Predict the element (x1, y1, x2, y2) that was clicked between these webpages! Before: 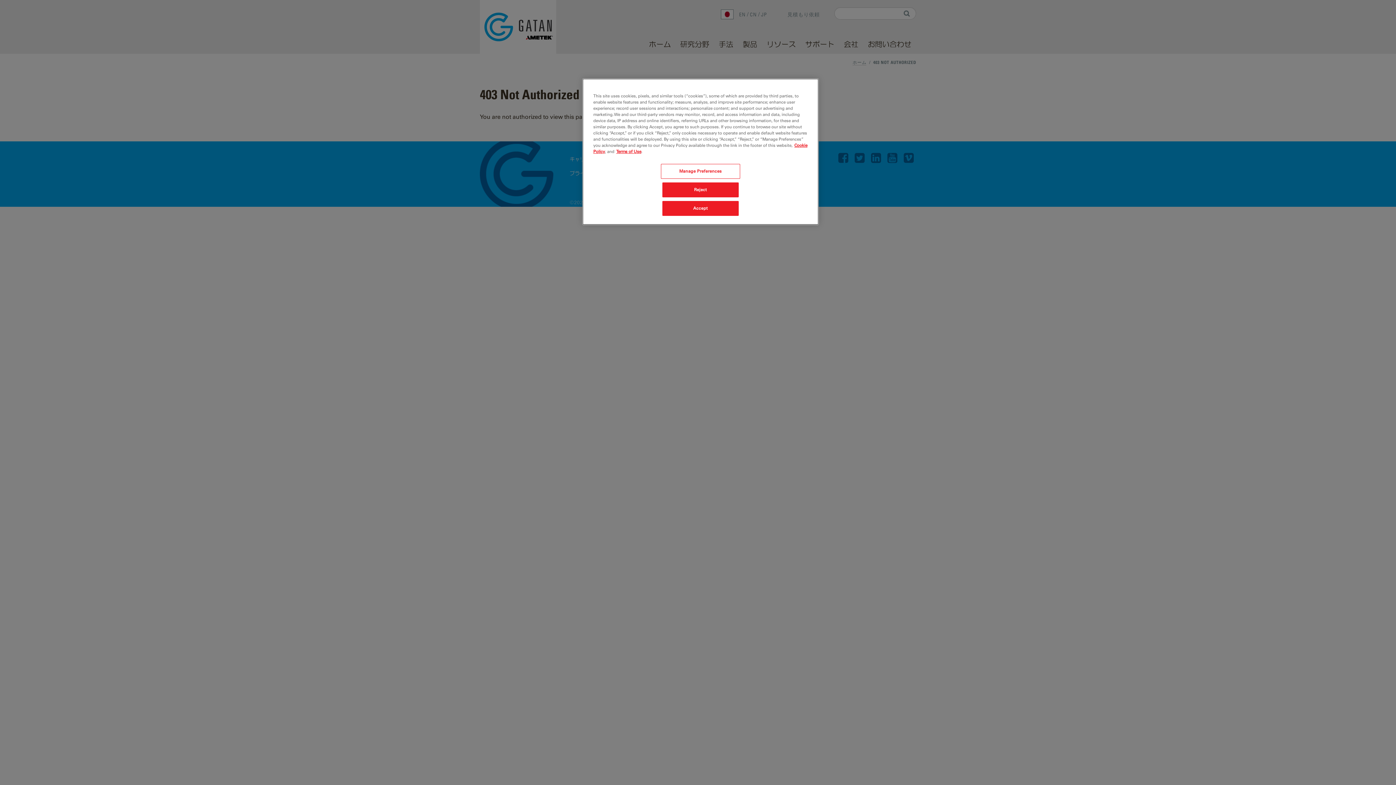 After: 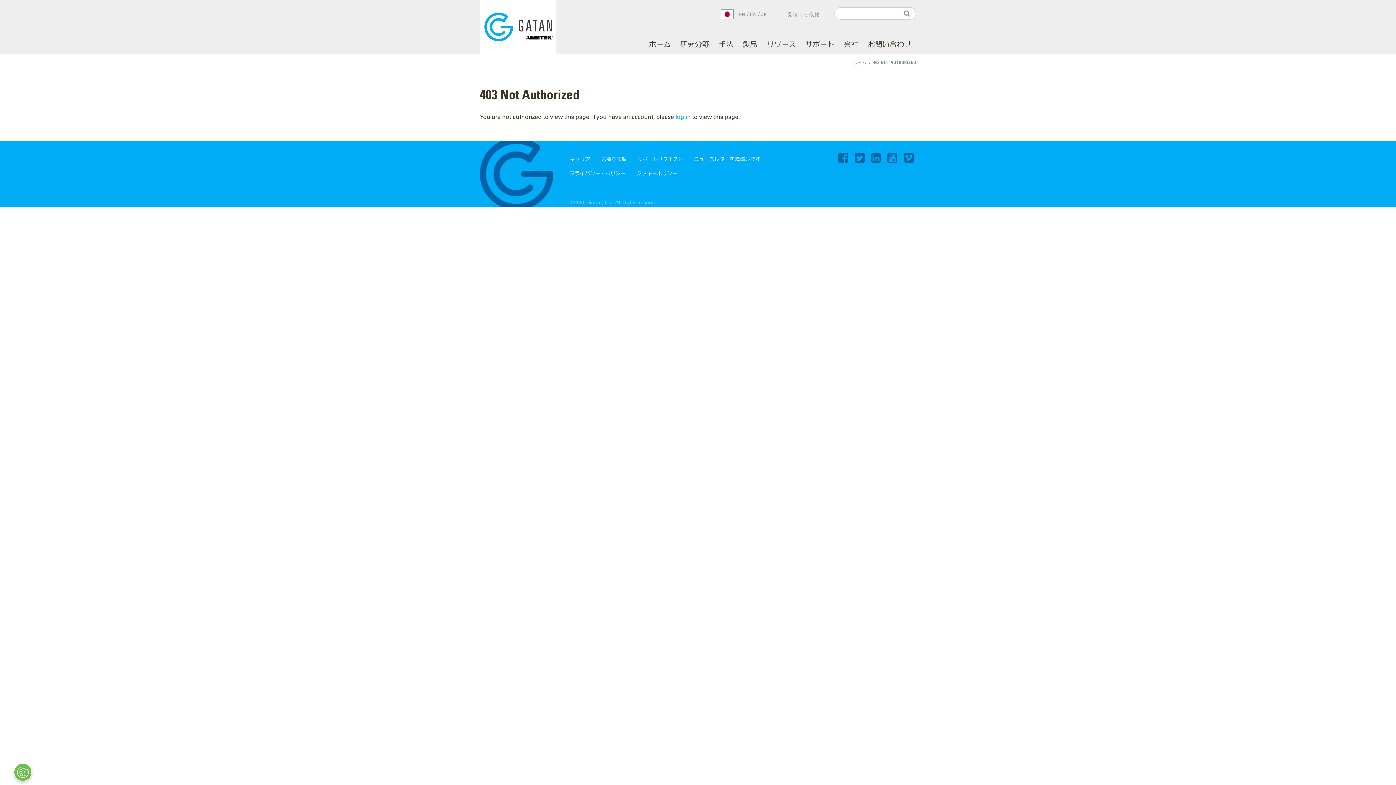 Action: label: Accept bbox: (662, 201, 738, 216)